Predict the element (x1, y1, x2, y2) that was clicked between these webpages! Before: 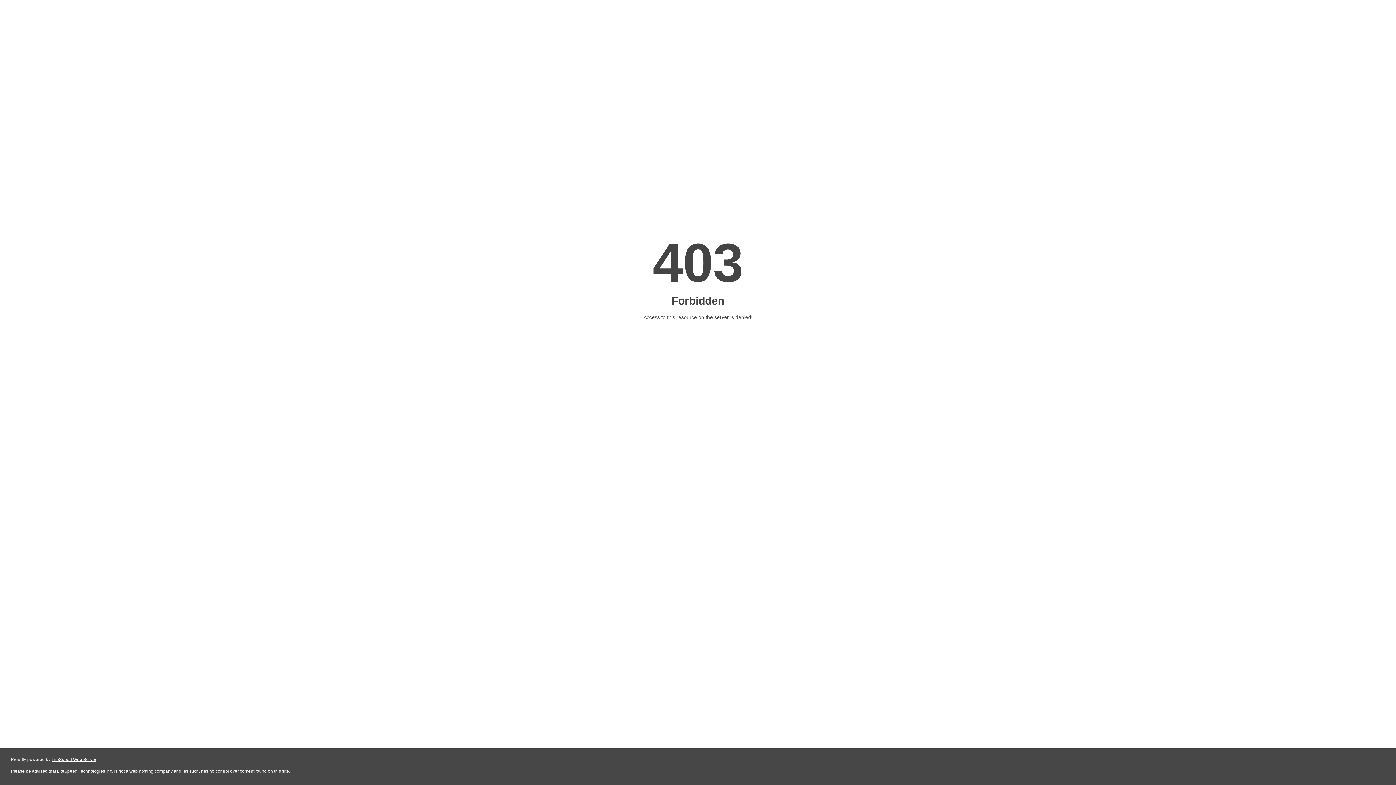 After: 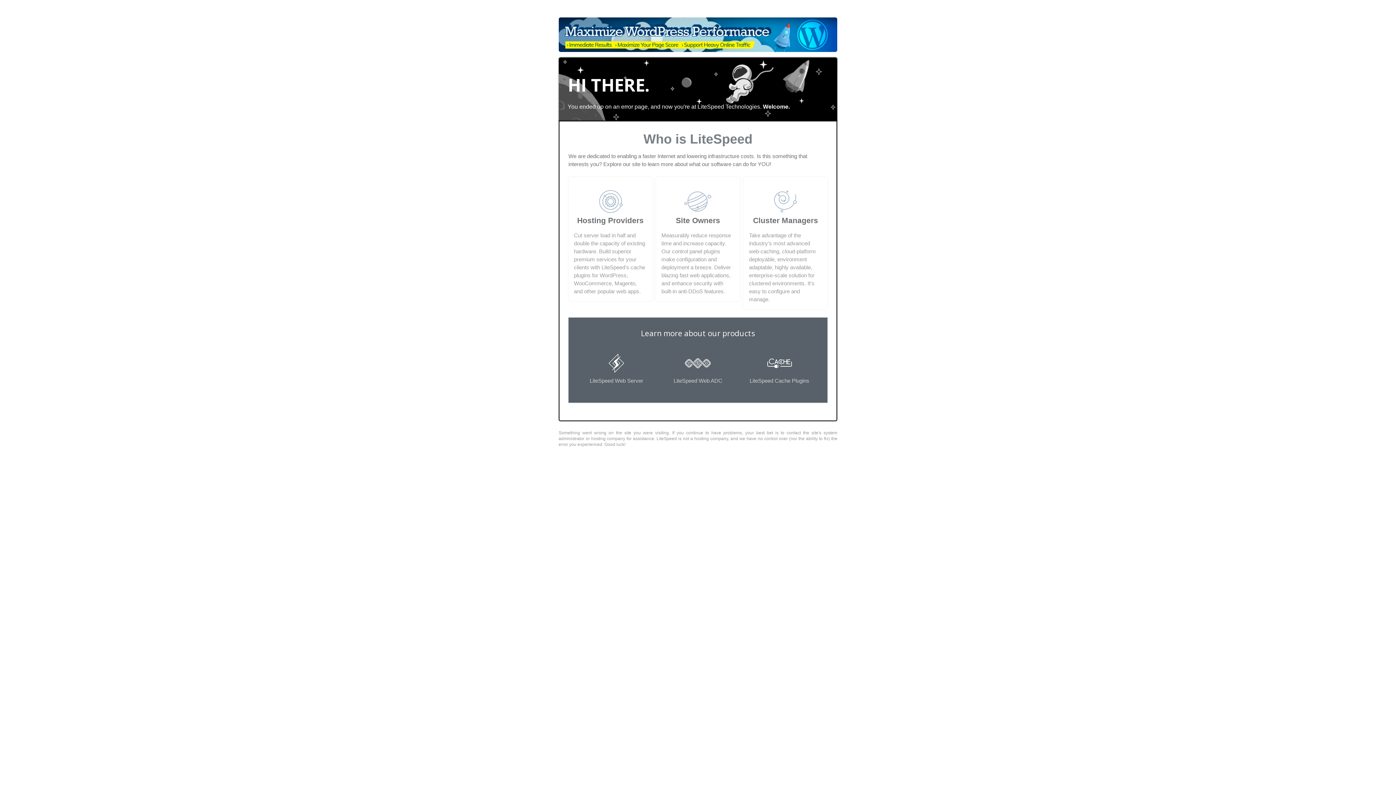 Action: label: LiteSpeed Web Server bbox: (51, 757, 96, 762)